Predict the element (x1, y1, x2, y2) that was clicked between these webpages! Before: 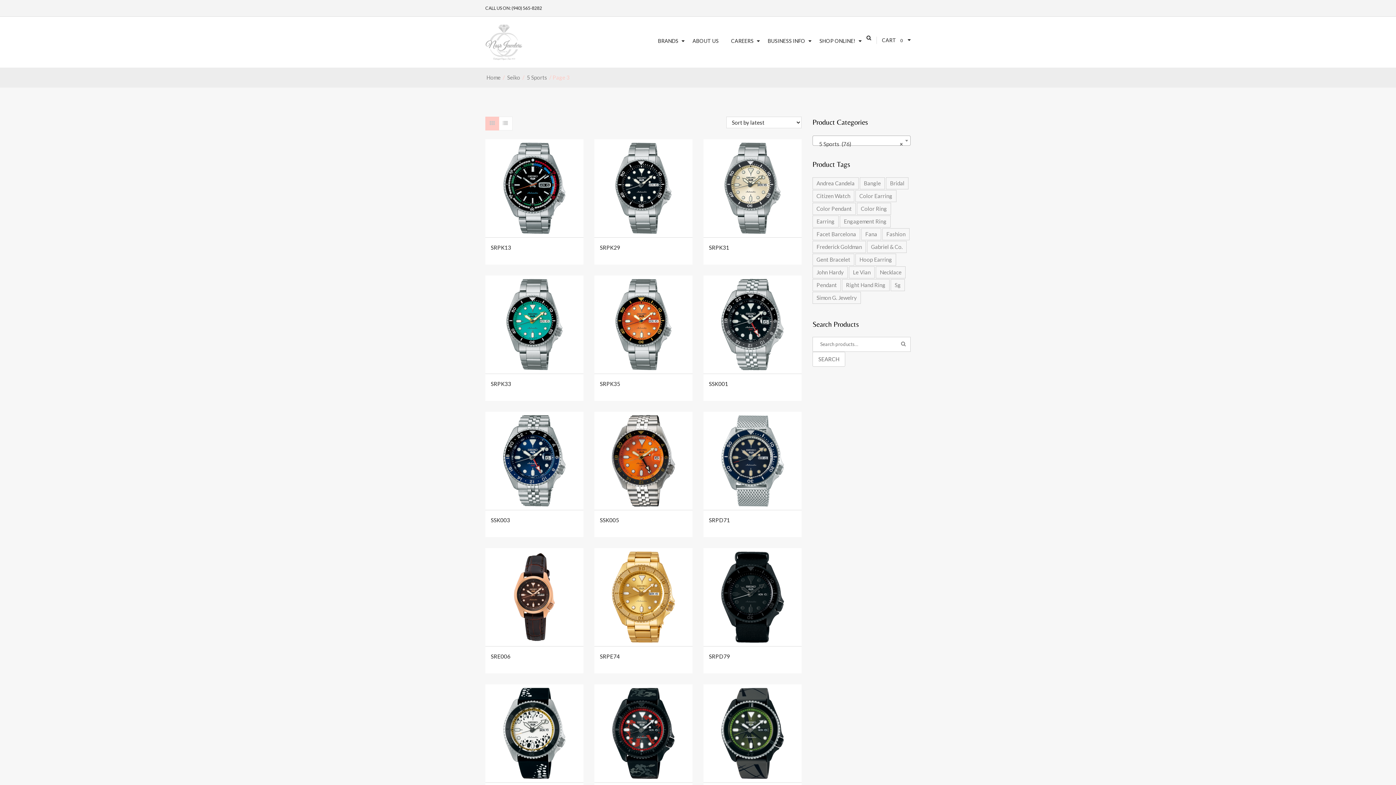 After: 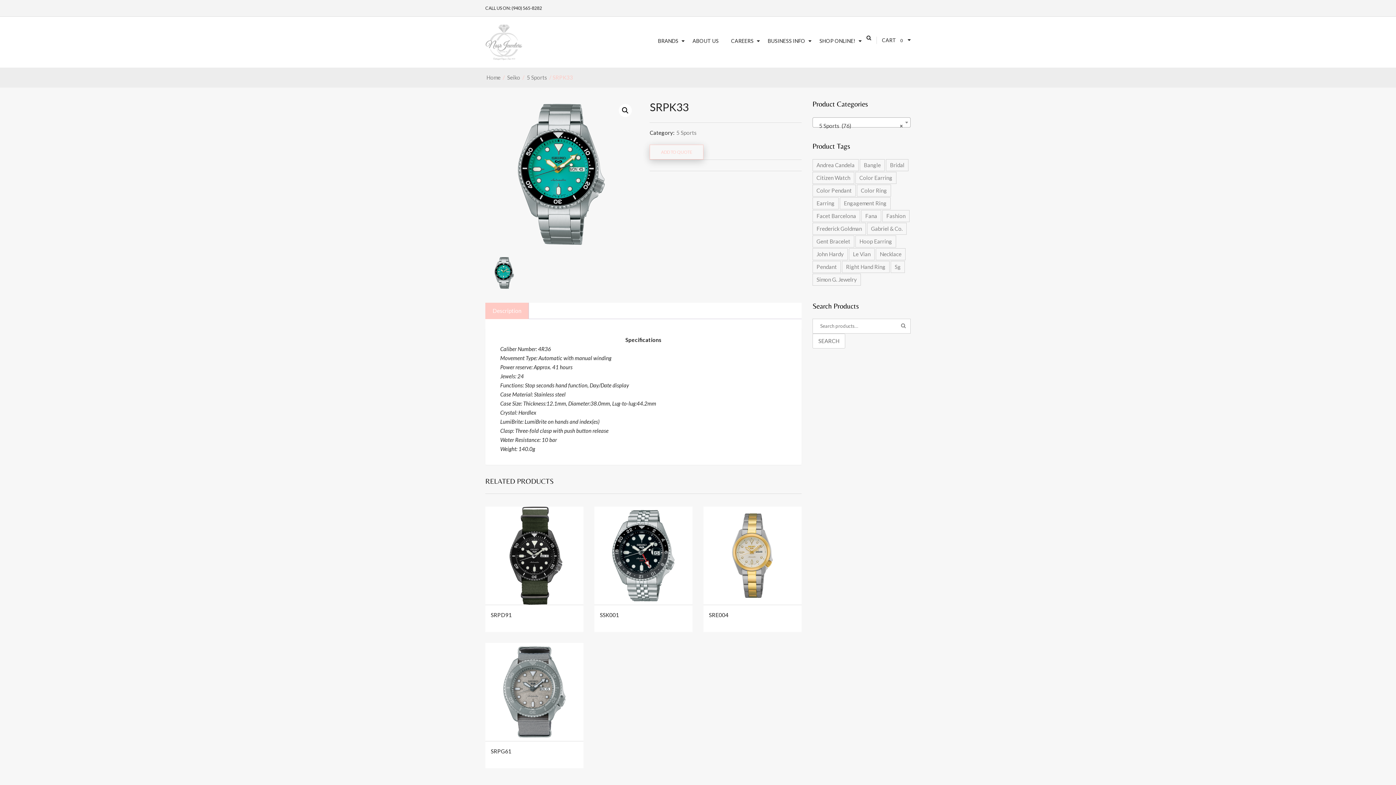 Action: label: SRPK33 bbox: (490, 381, 511, 386)